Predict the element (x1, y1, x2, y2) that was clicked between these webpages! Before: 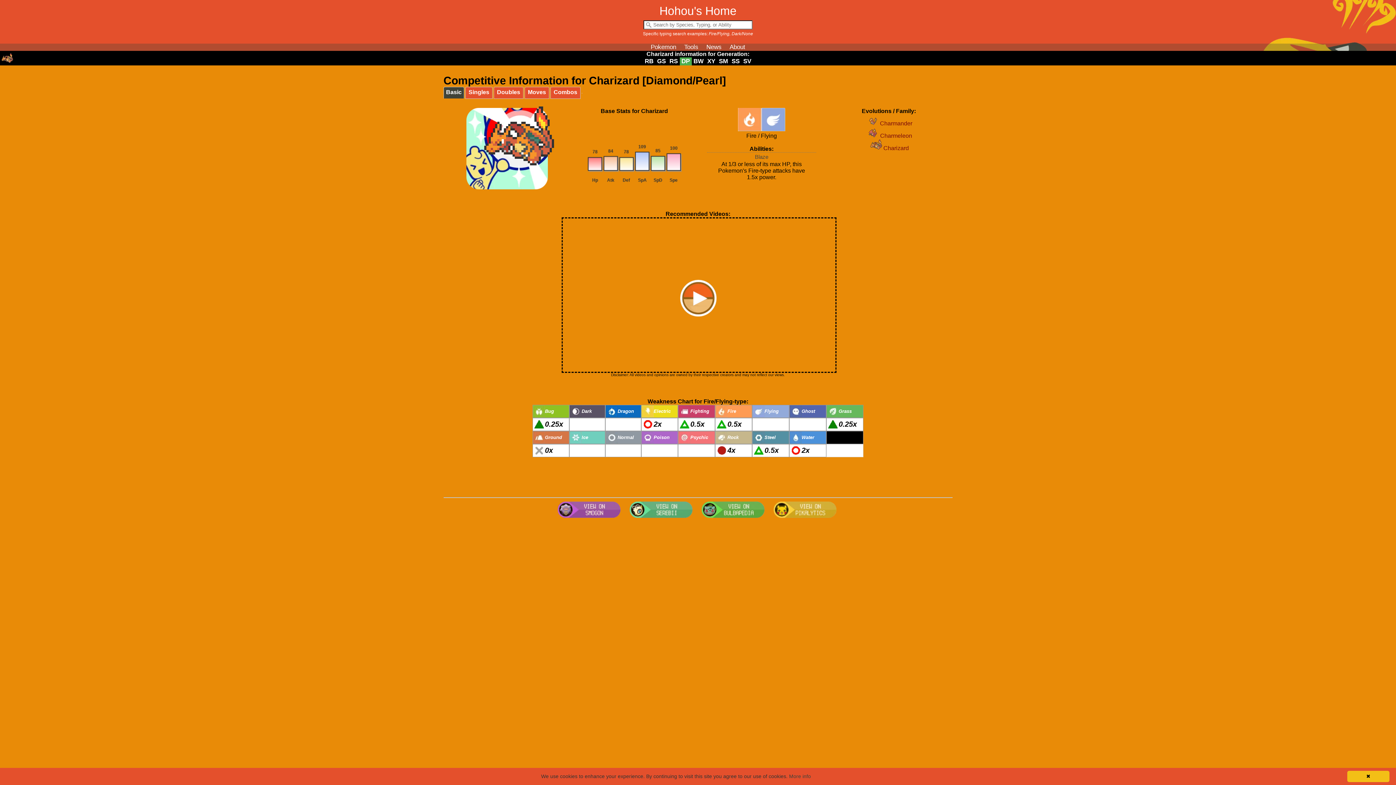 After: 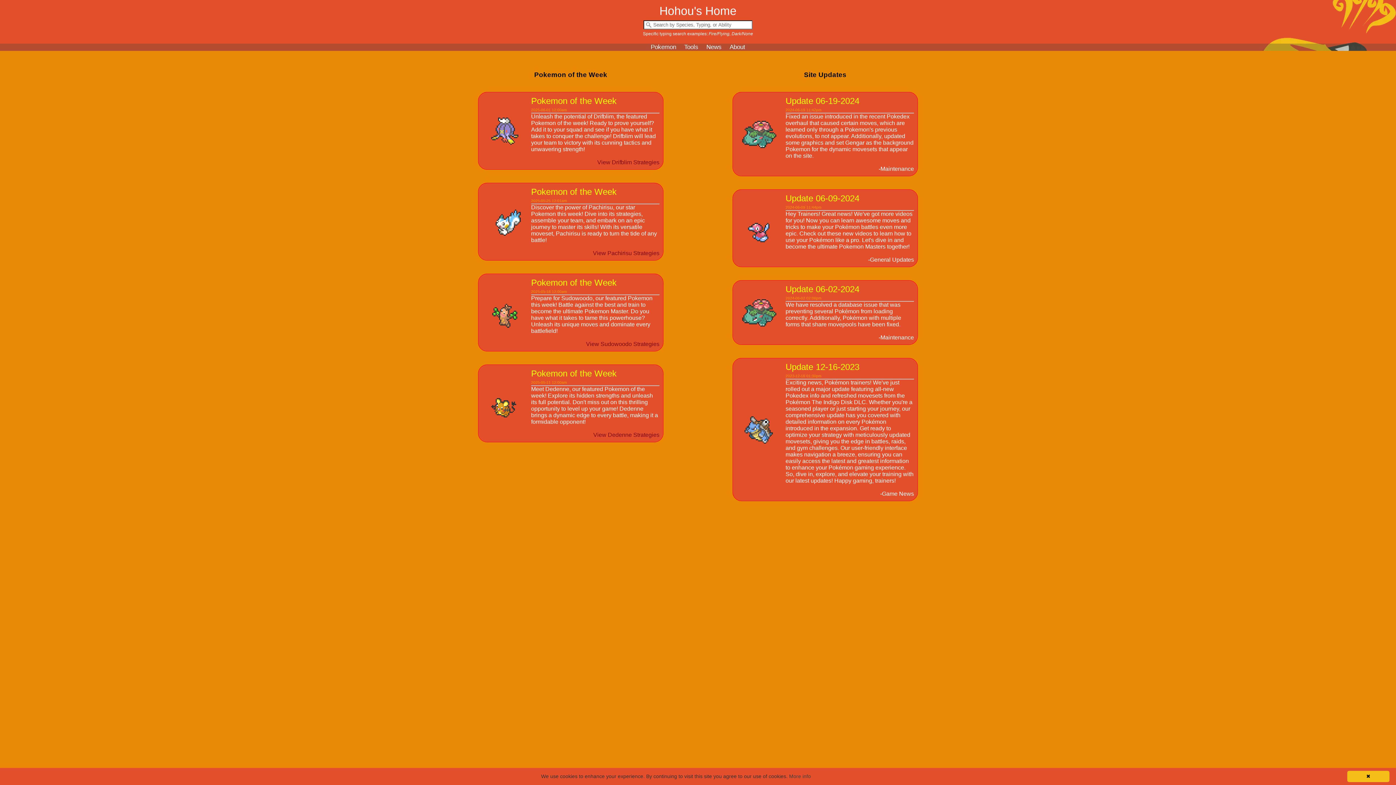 Action: bbox: (703, 43, 725, 50) label: News